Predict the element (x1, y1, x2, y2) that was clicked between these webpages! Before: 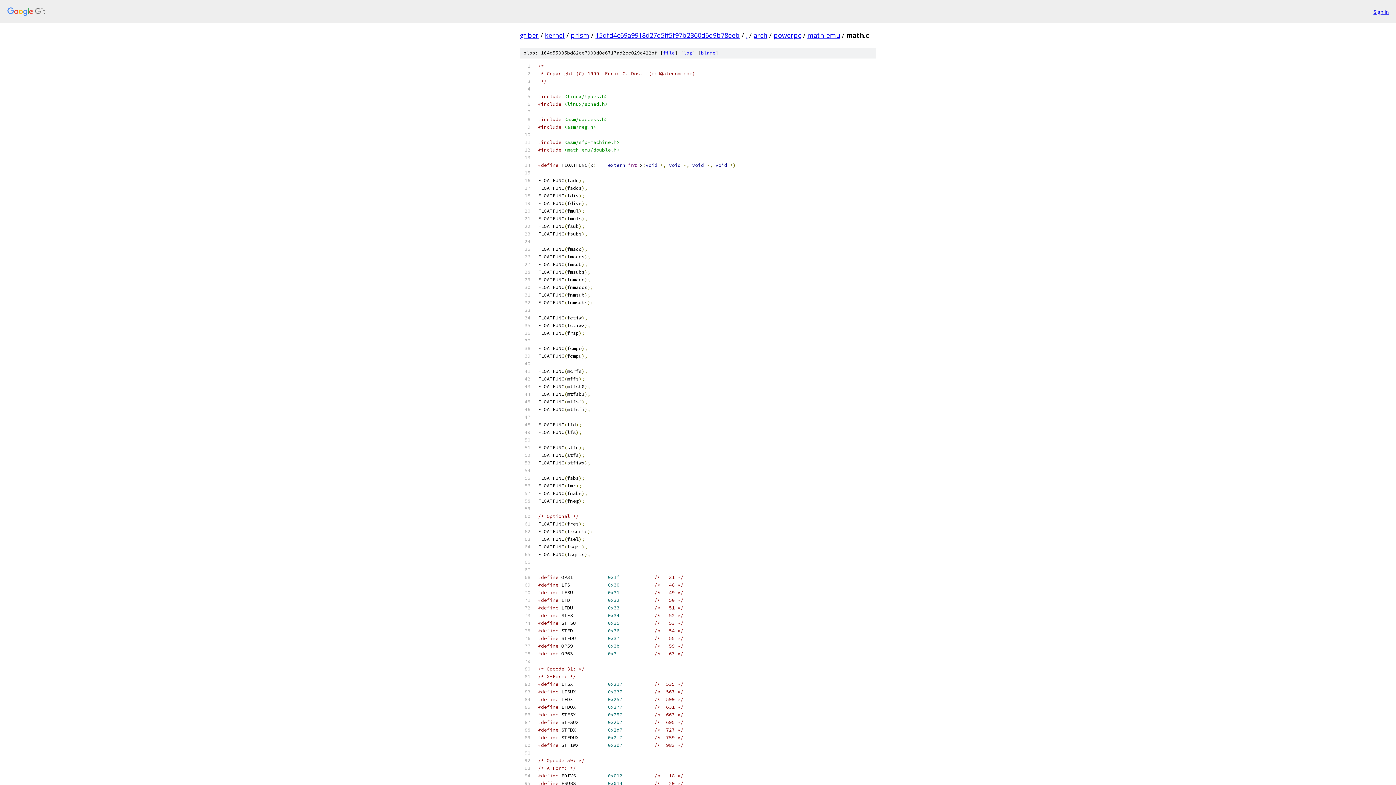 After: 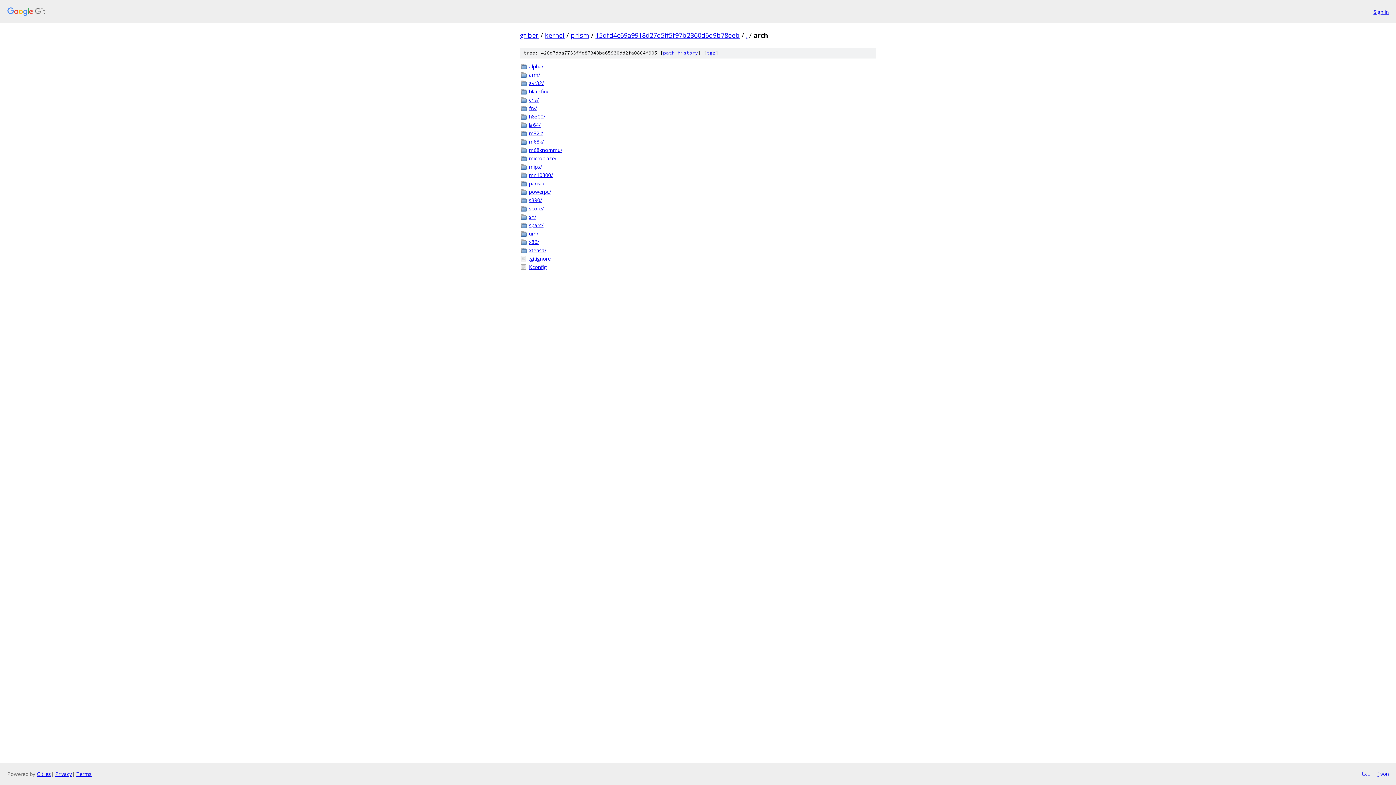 Action: bbox: (753, 30, 767, 39) label: arch